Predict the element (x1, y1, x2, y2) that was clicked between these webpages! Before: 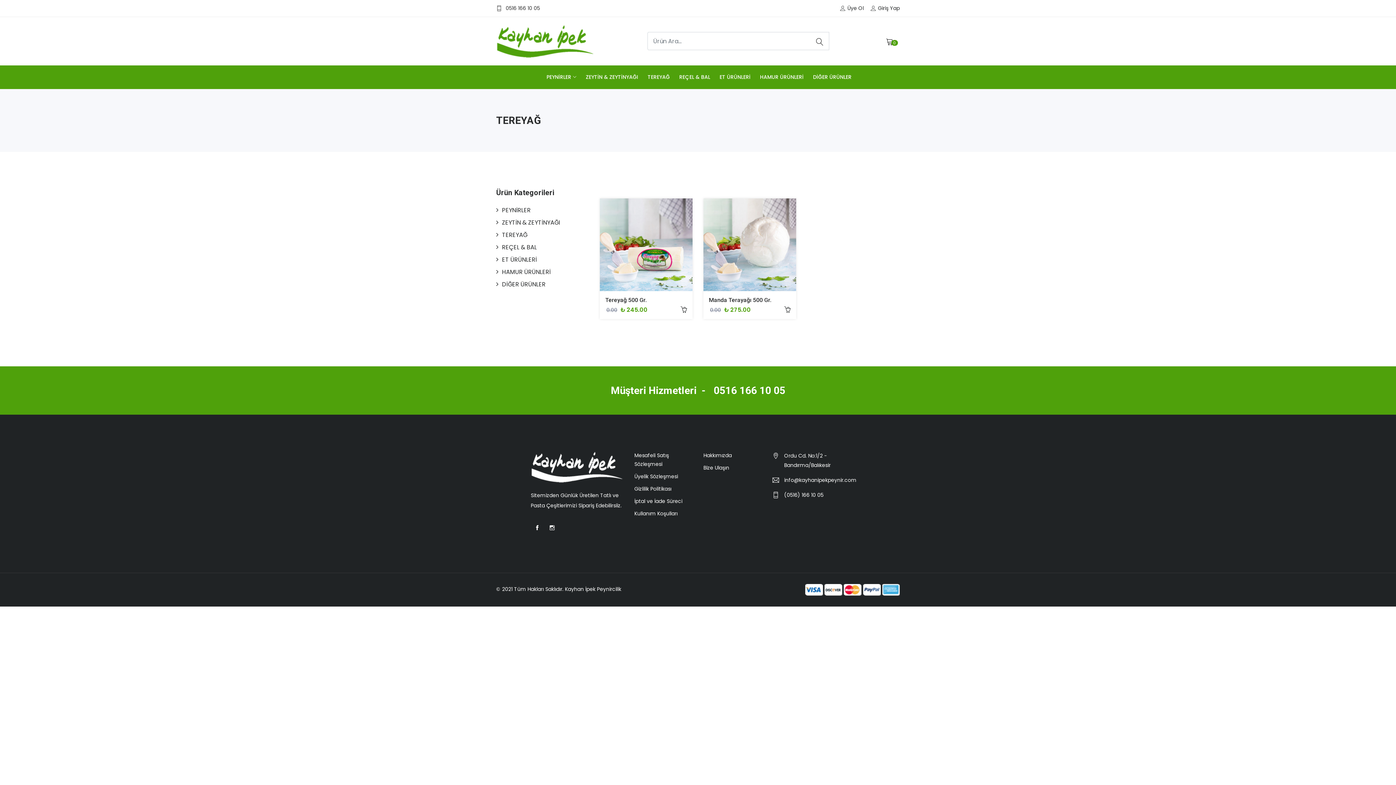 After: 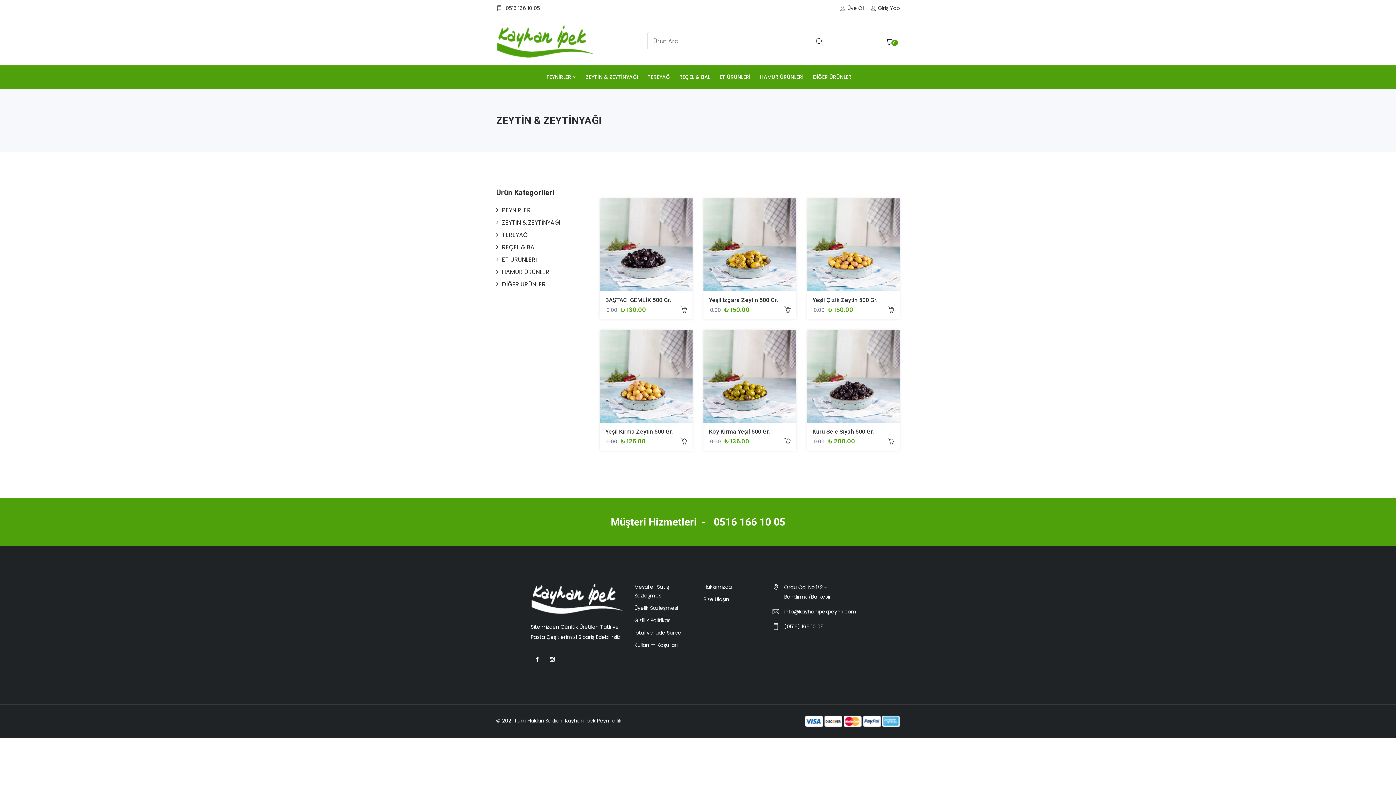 Action: label: ZEYTİN & ZEYTİNYAĞI bbox: (496, 218, 560, 227)